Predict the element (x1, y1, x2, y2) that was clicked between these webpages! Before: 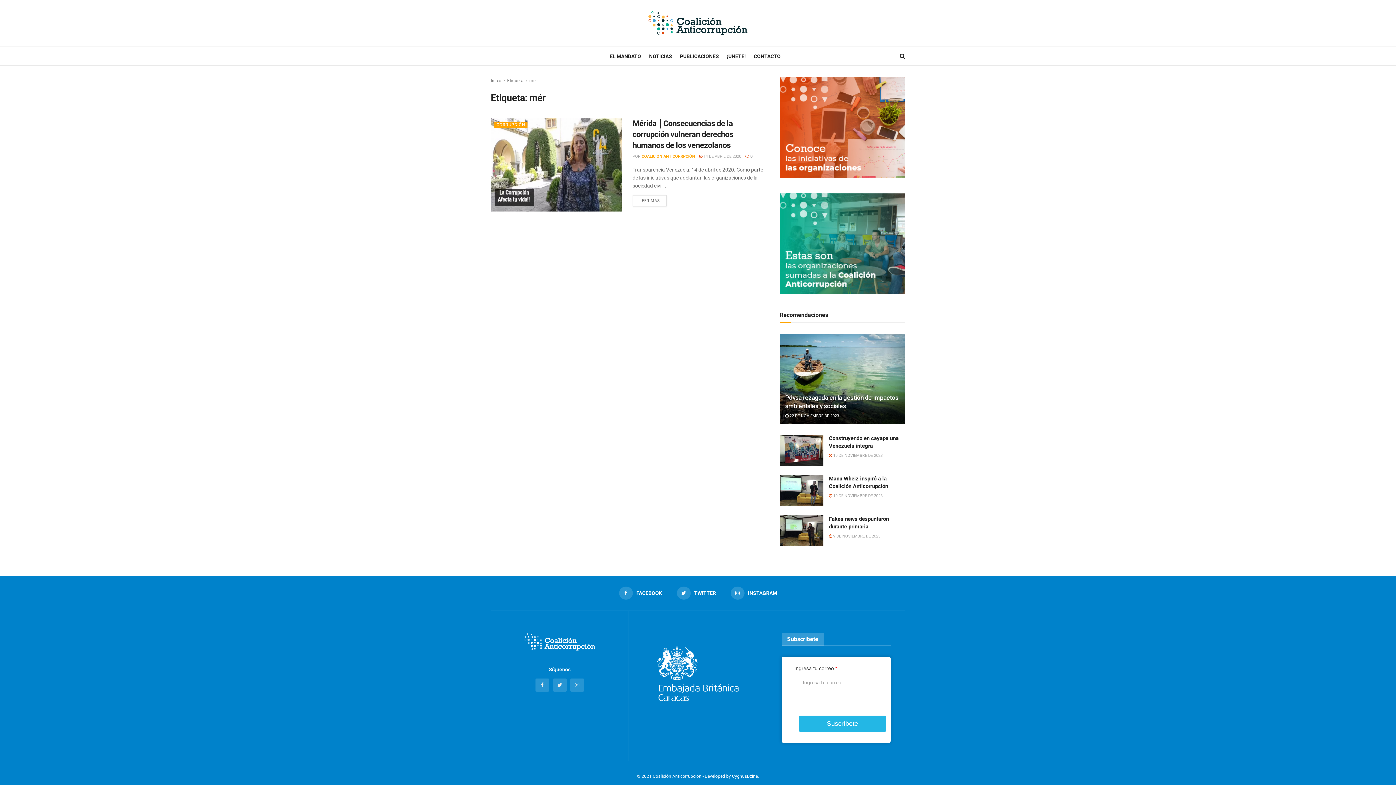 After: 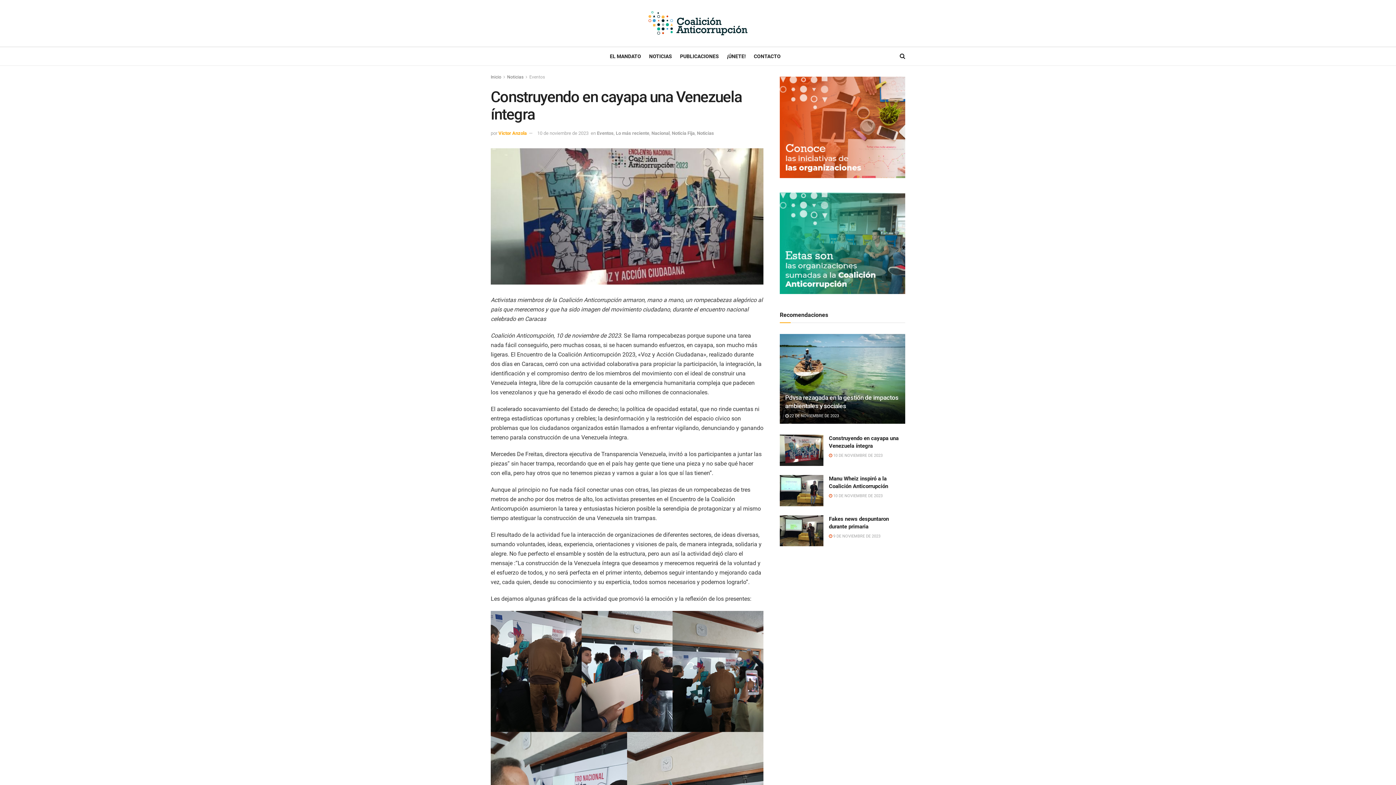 Action: bbox: (780, 434, 823, 466)